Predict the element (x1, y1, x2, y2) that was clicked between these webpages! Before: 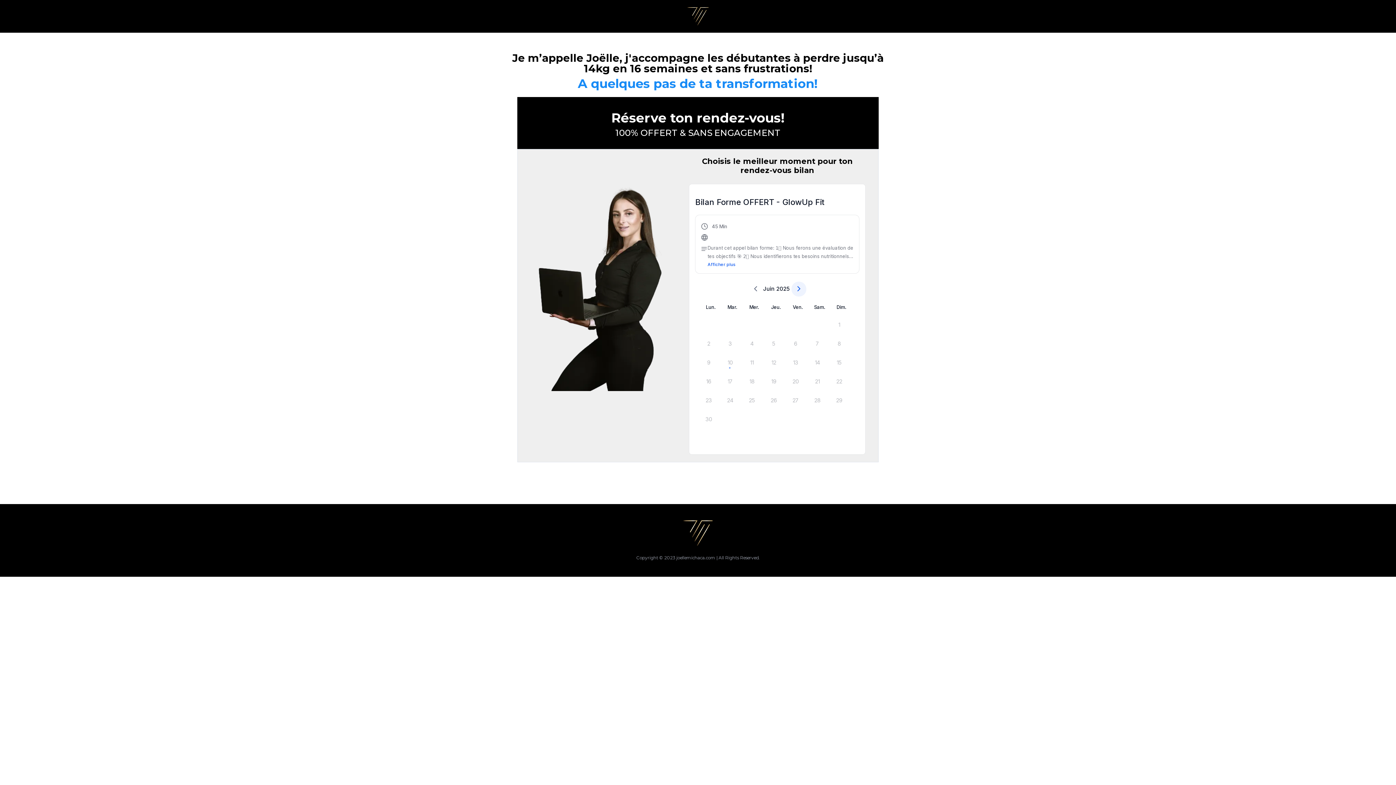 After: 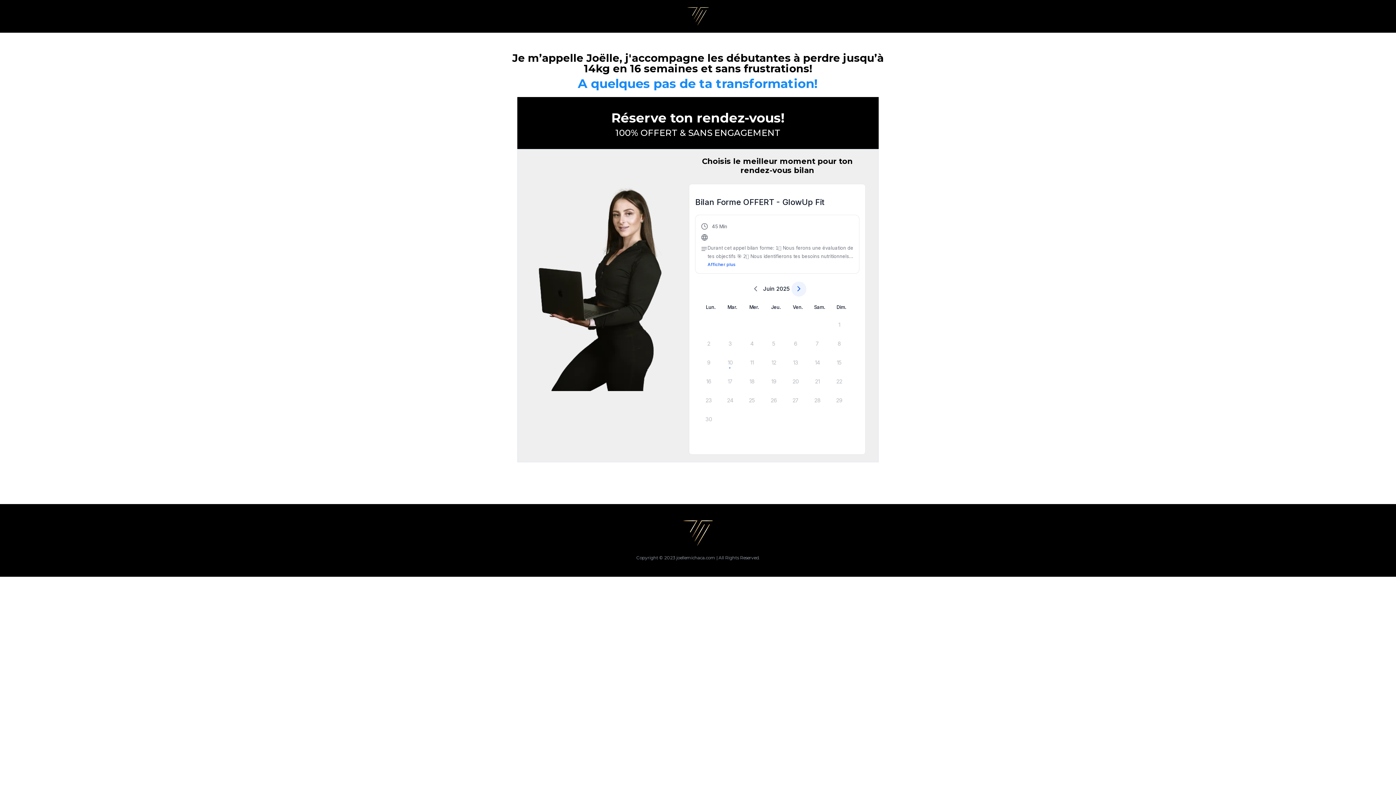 Action: label: Juin bbox: (763, 284, 774, 293)